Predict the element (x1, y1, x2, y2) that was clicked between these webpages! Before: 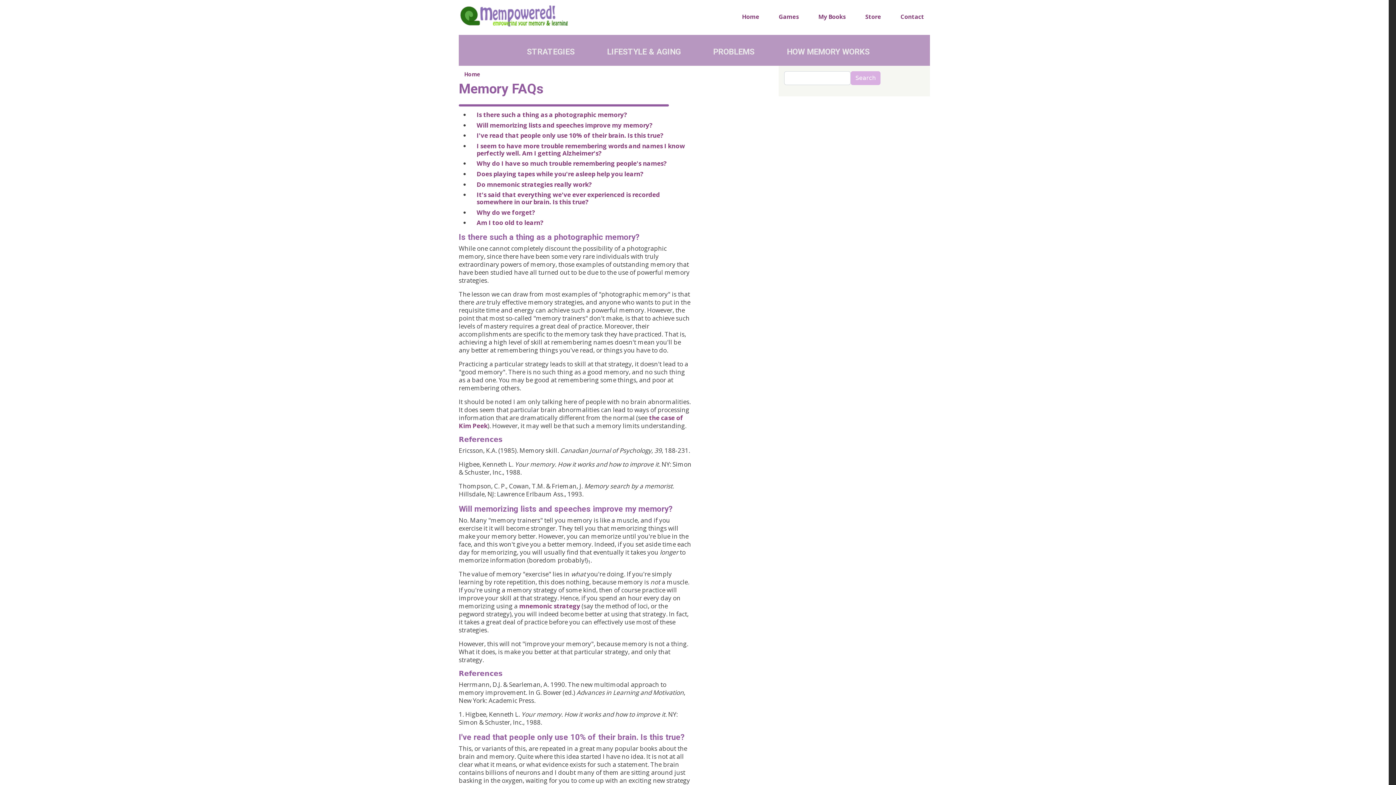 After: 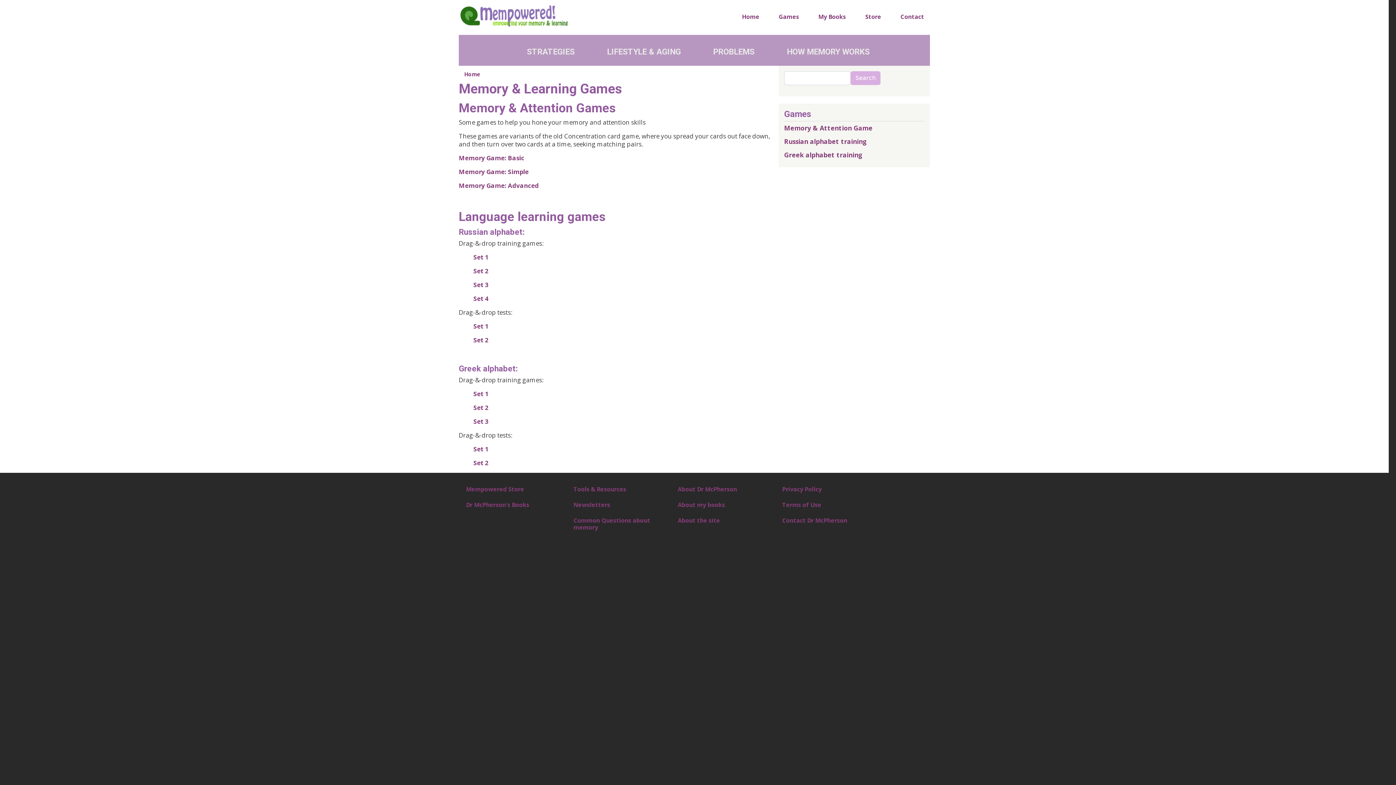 Action: bbox: (773, 11, 805, 22) label: Games